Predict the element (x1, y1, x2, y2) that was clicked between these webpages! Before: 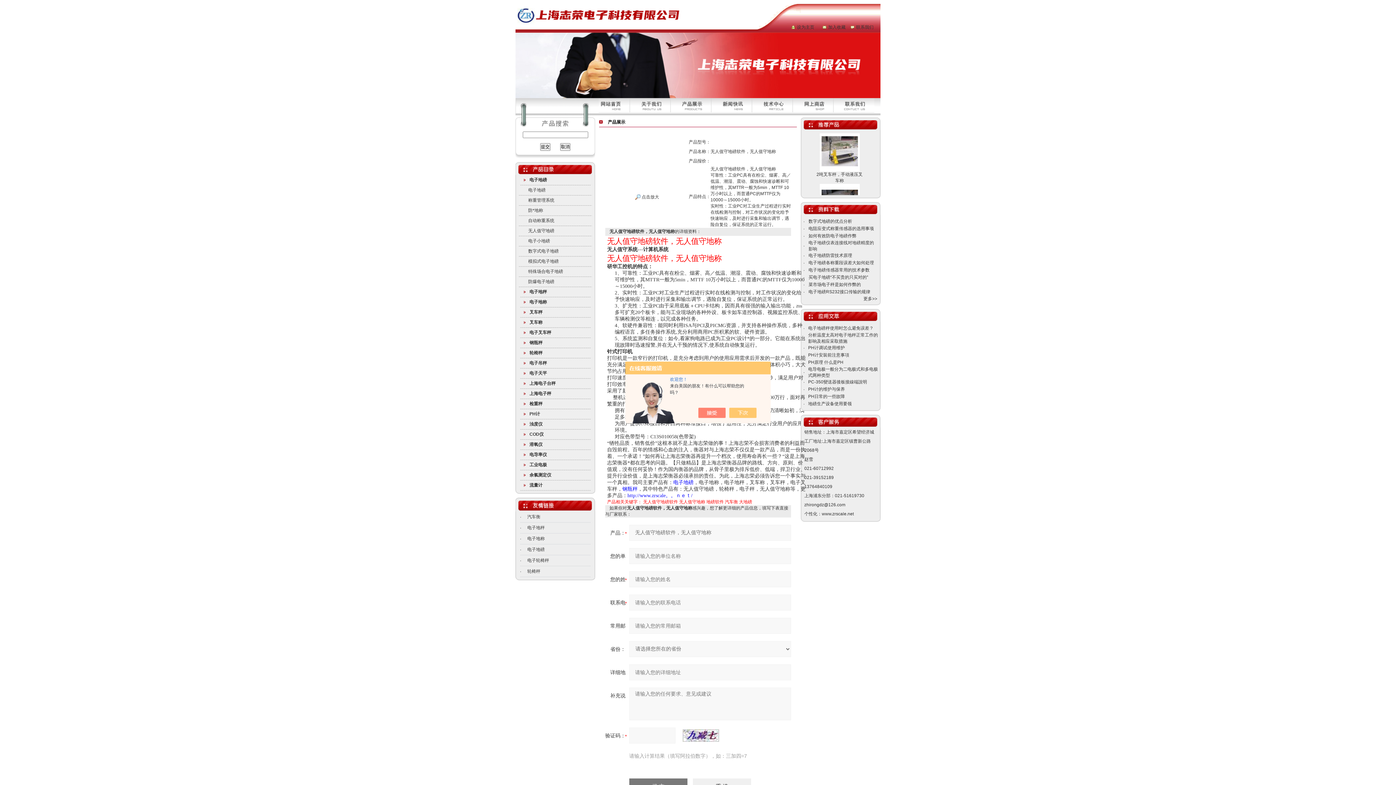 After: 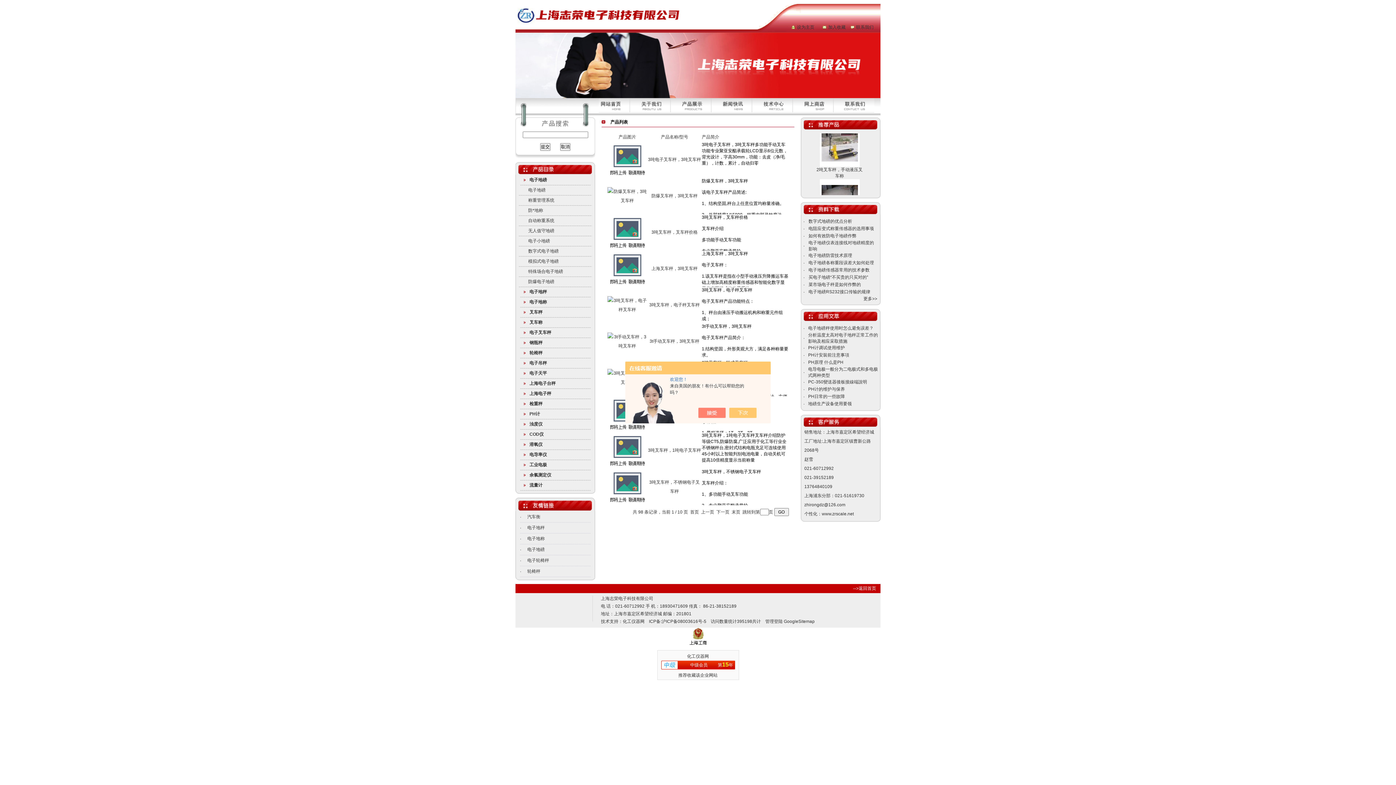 Action: label: 电子叉车秤 bbox: (529, 330, 551, 335)